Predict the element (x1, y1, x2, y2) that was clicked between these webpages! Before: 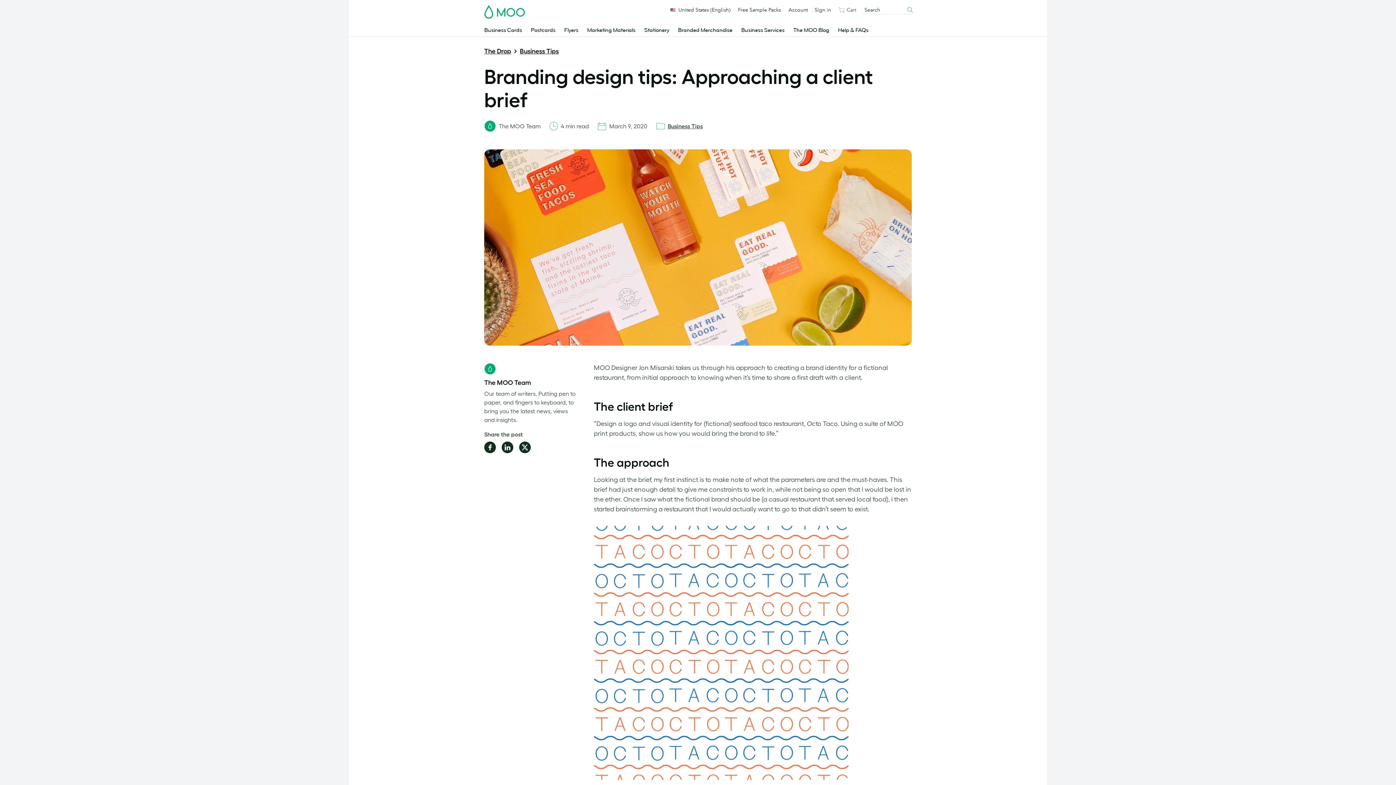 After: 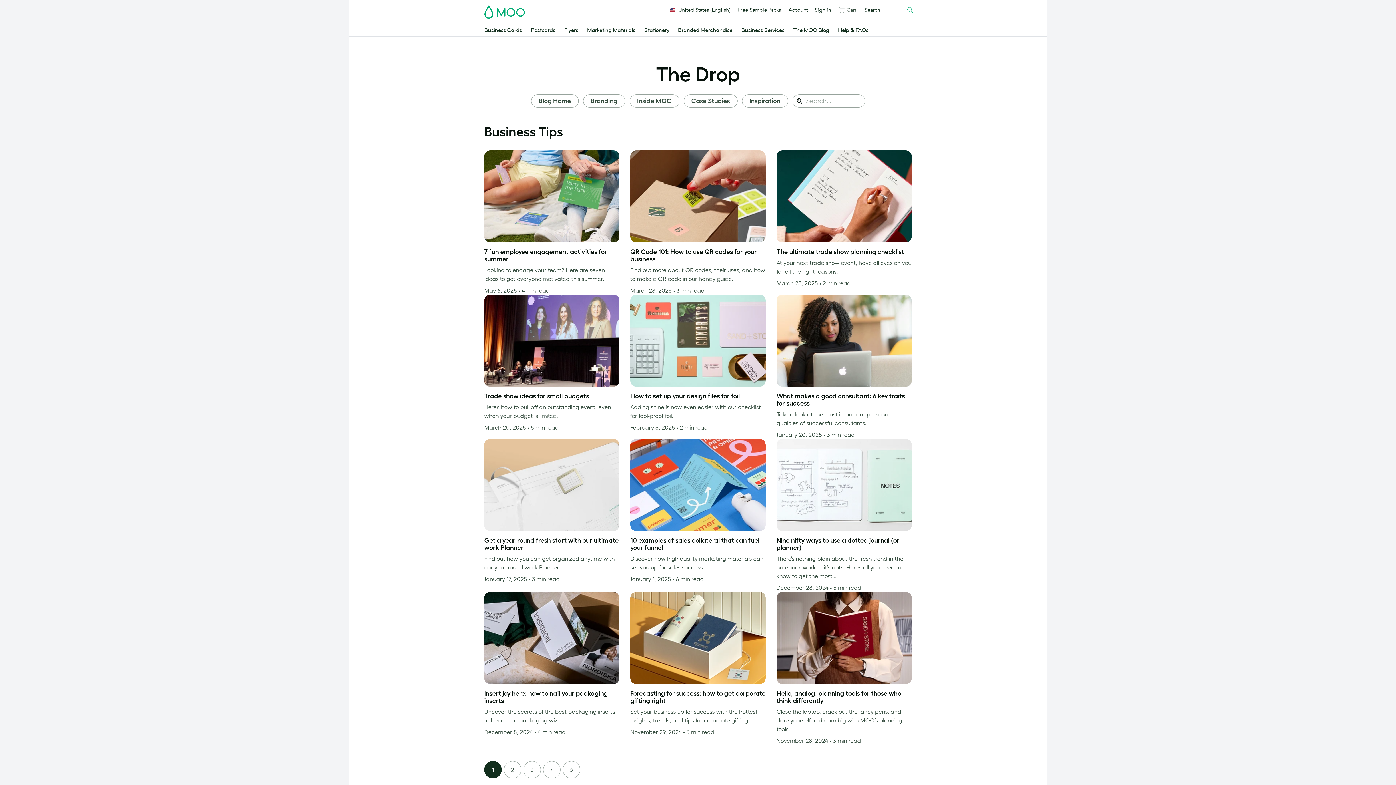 Action: label: Business Tips bbox: (520, 47, 558, 54)